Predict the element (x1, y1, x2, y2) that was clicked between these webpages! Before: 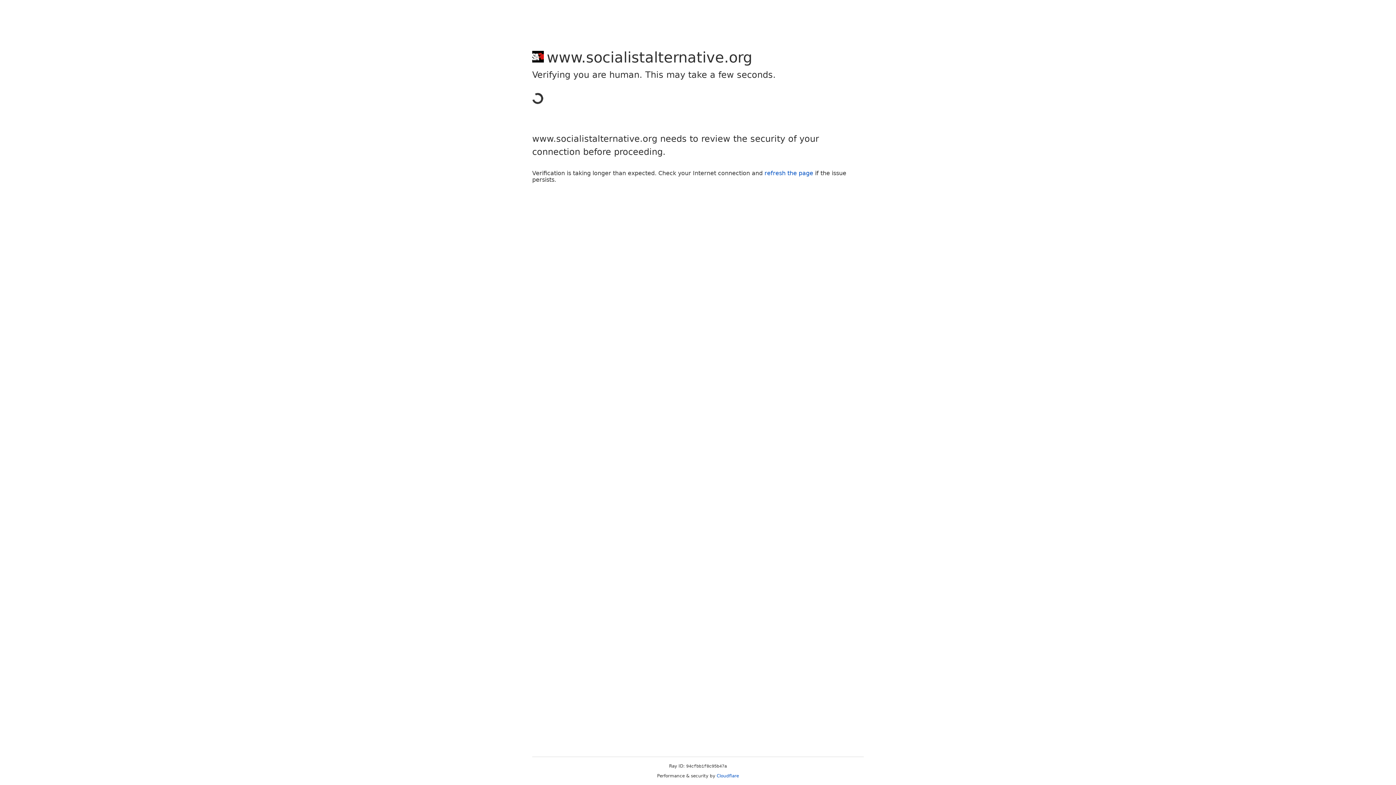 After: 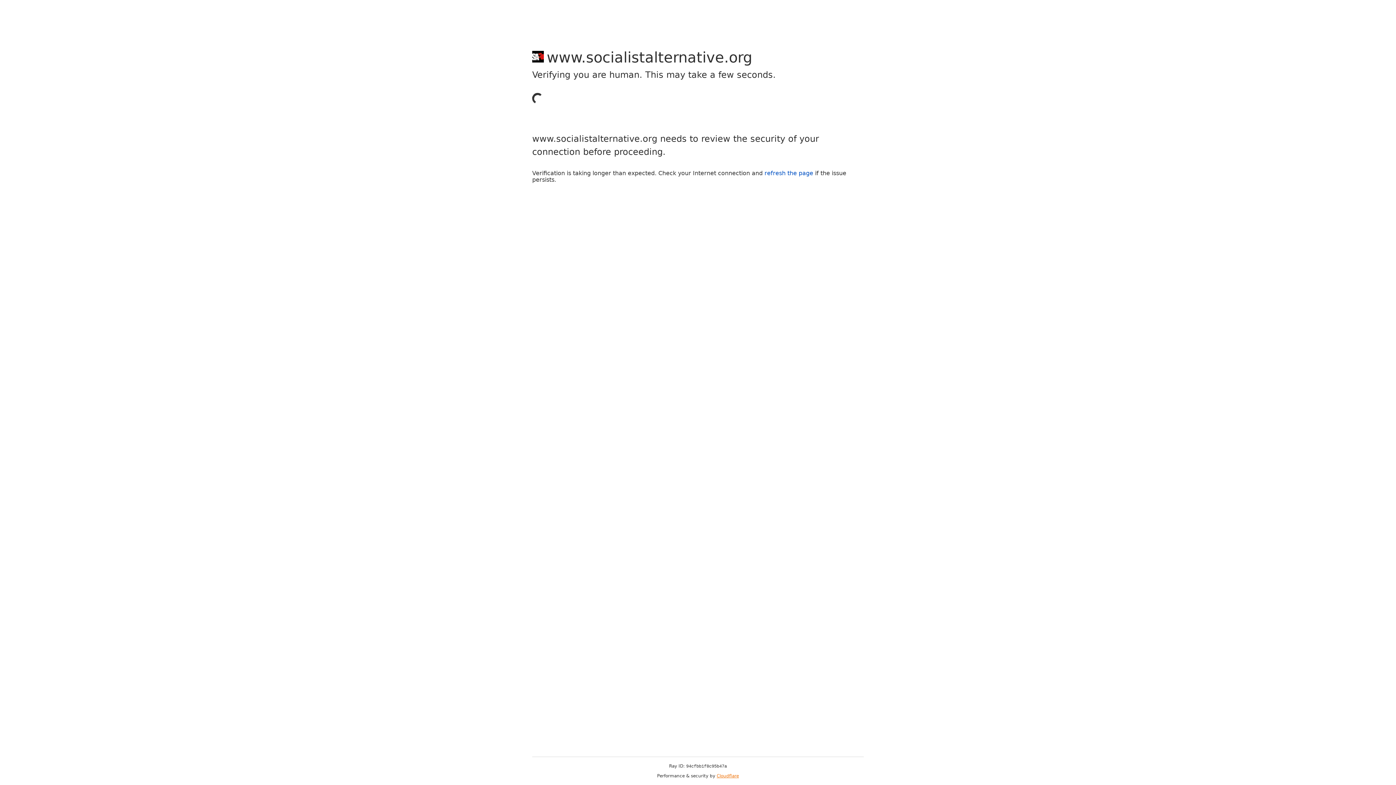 Action: label: Cloudflare bbox: (716, 773, 739, 778)